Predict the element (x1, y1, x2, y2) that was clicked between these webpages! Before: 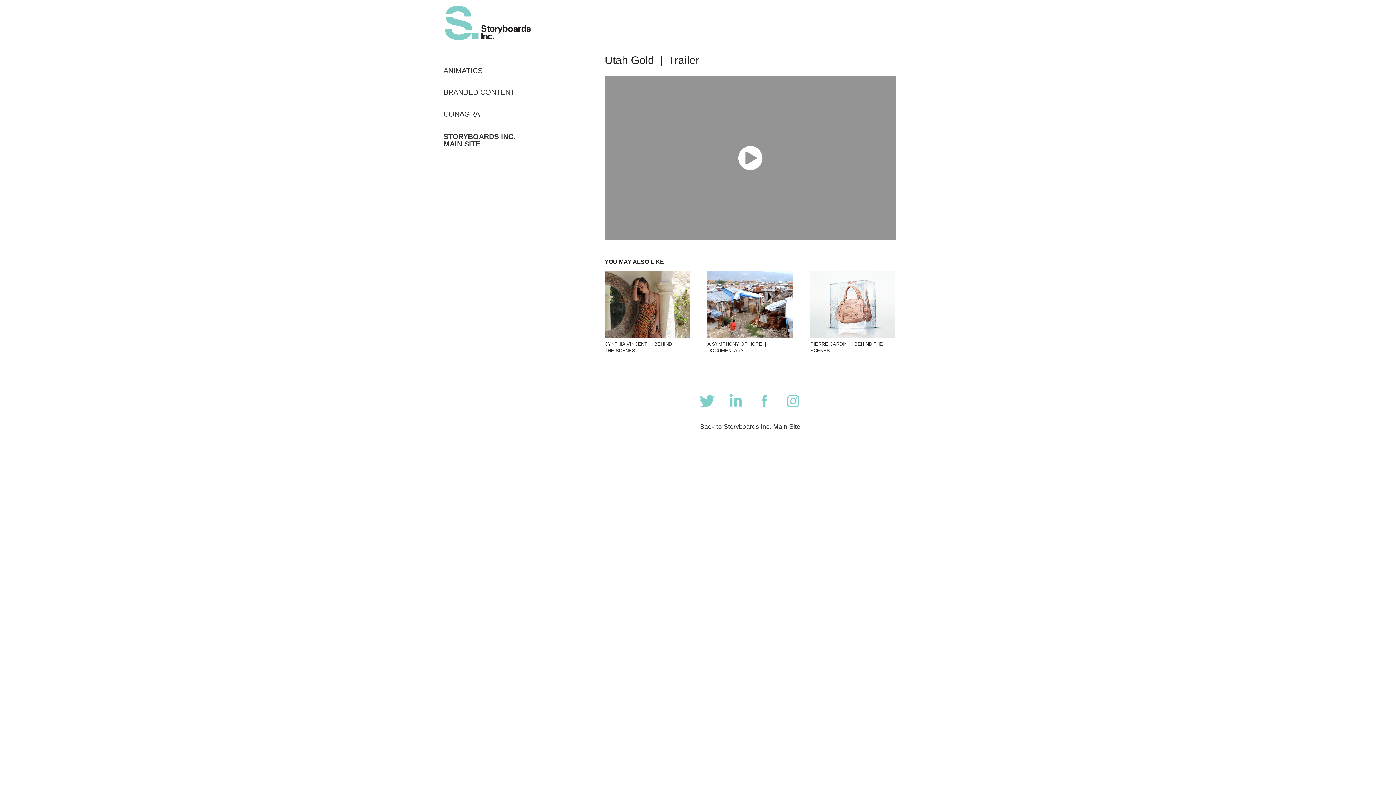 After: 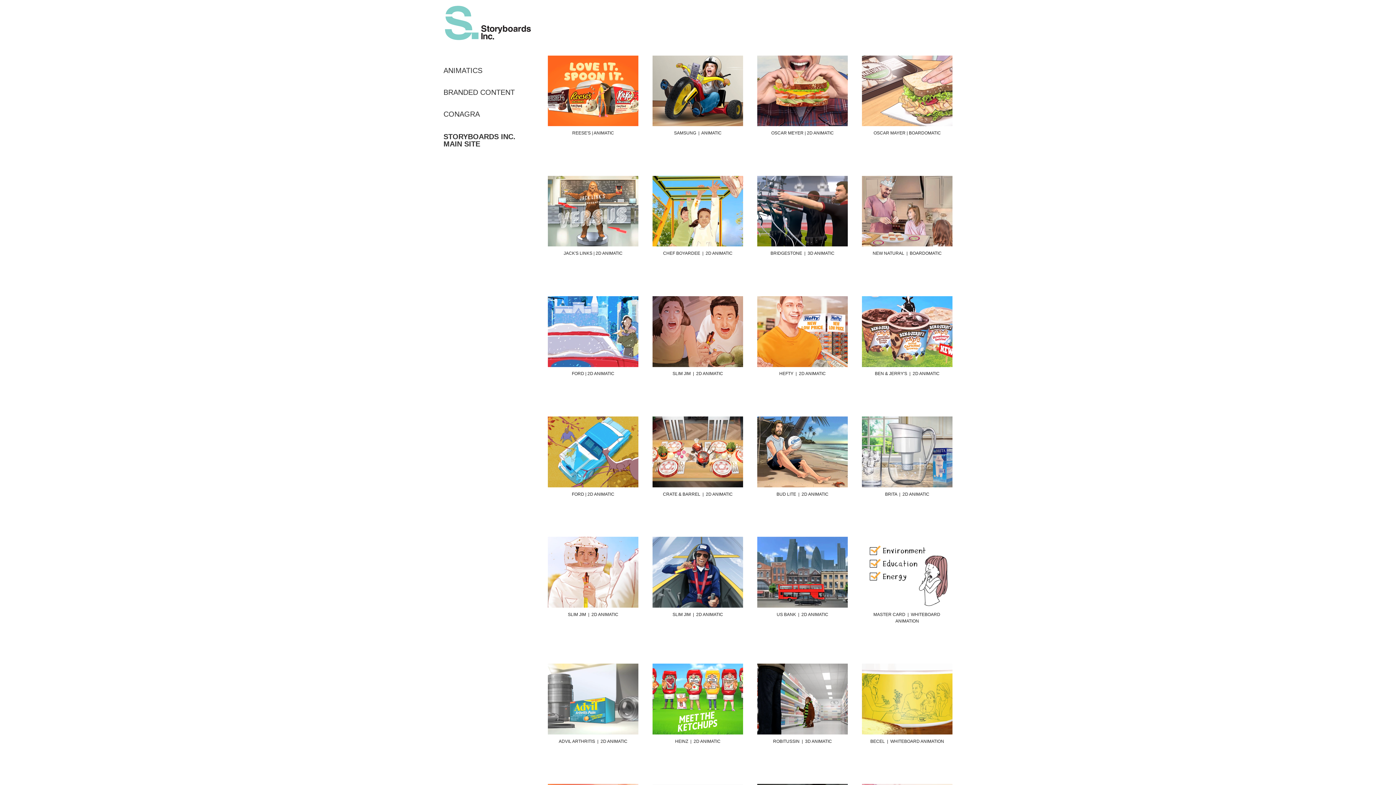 Action: bbox: (443, 4, 532, 41)